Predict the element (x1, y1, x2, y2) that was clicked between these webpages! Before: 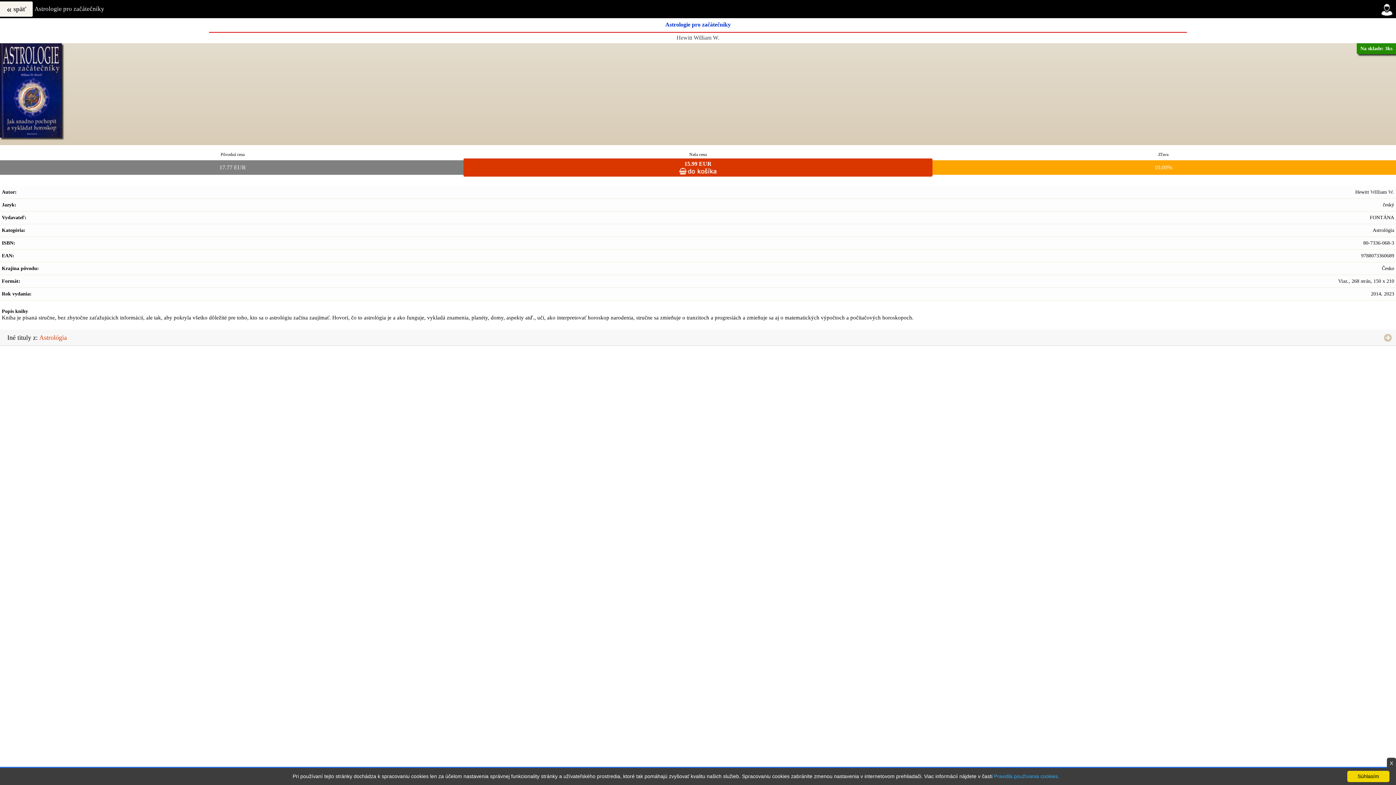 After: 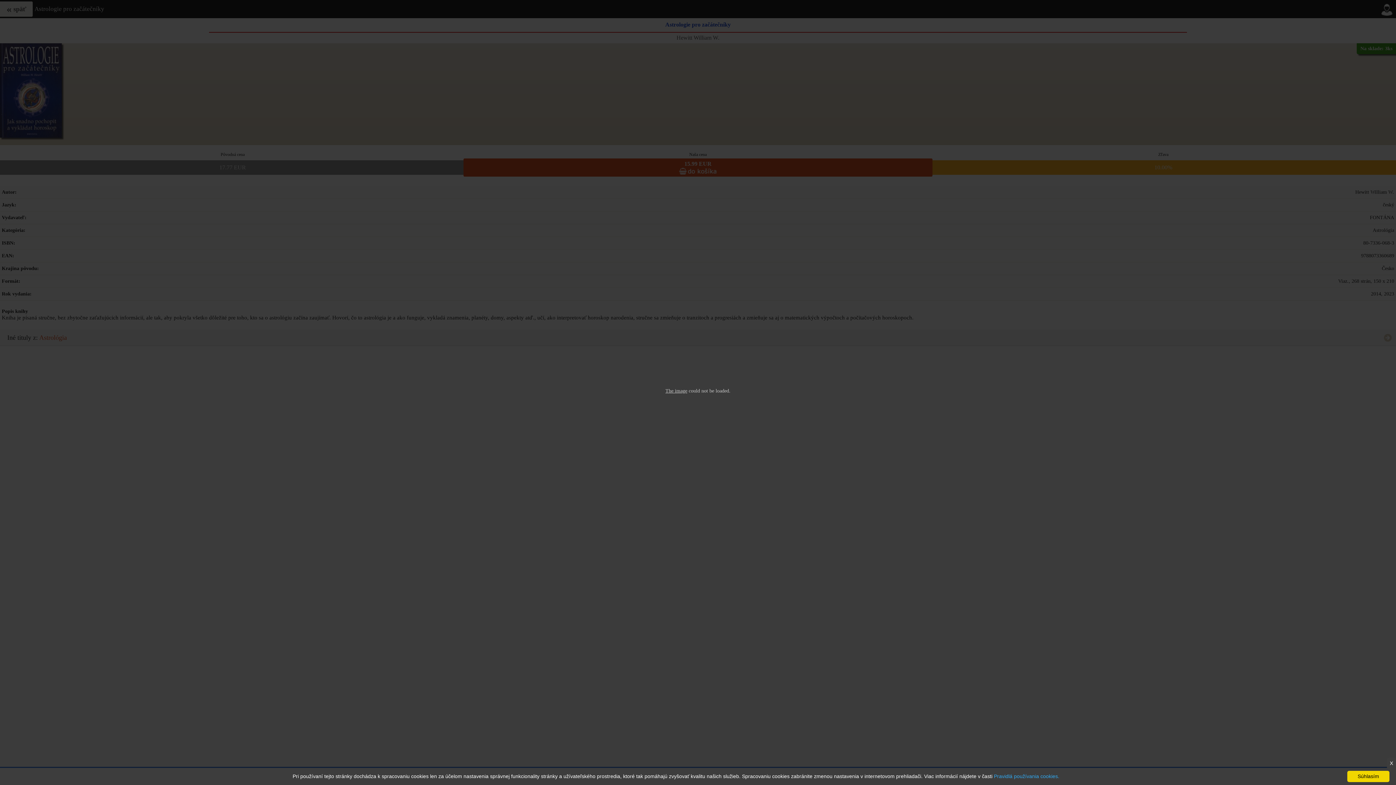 Action: bbox: (0, 133, 61, 138)